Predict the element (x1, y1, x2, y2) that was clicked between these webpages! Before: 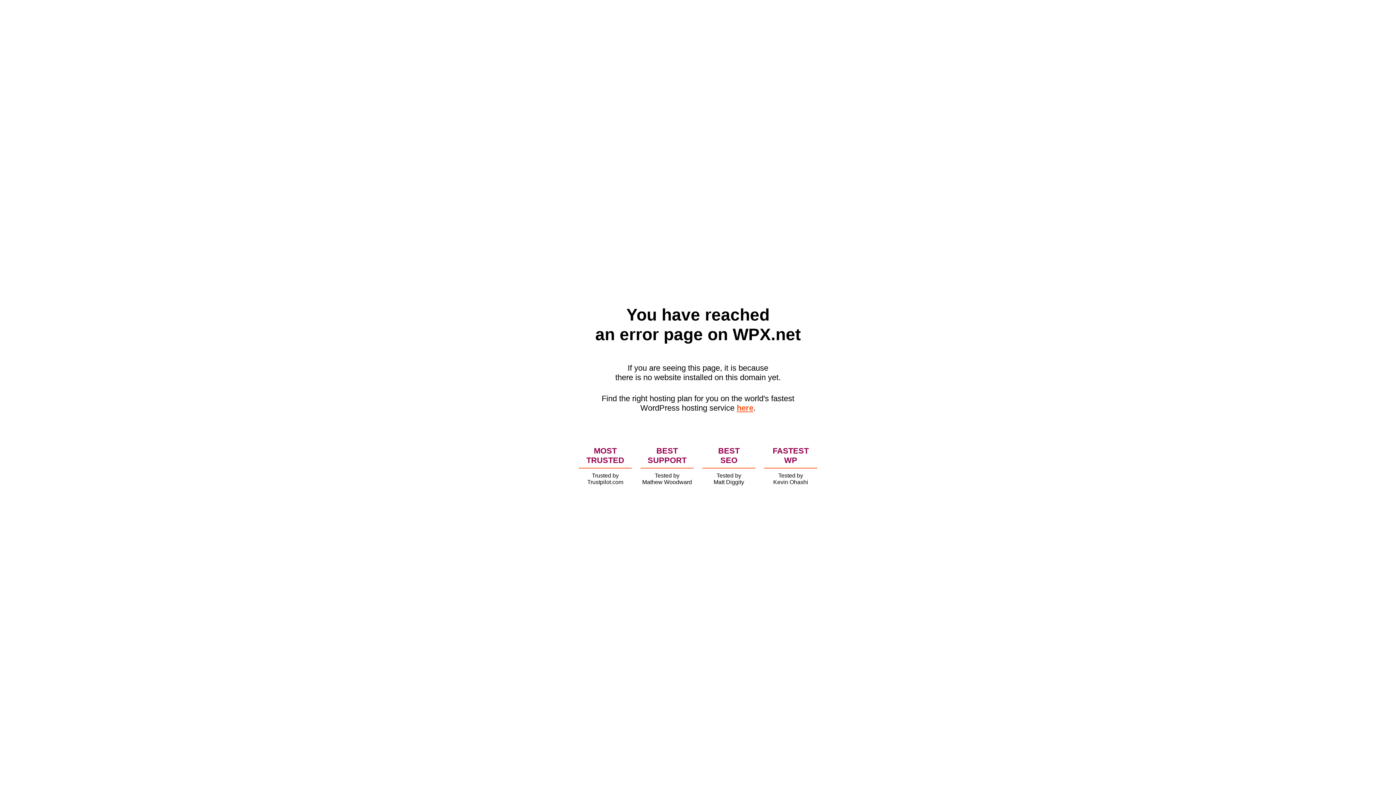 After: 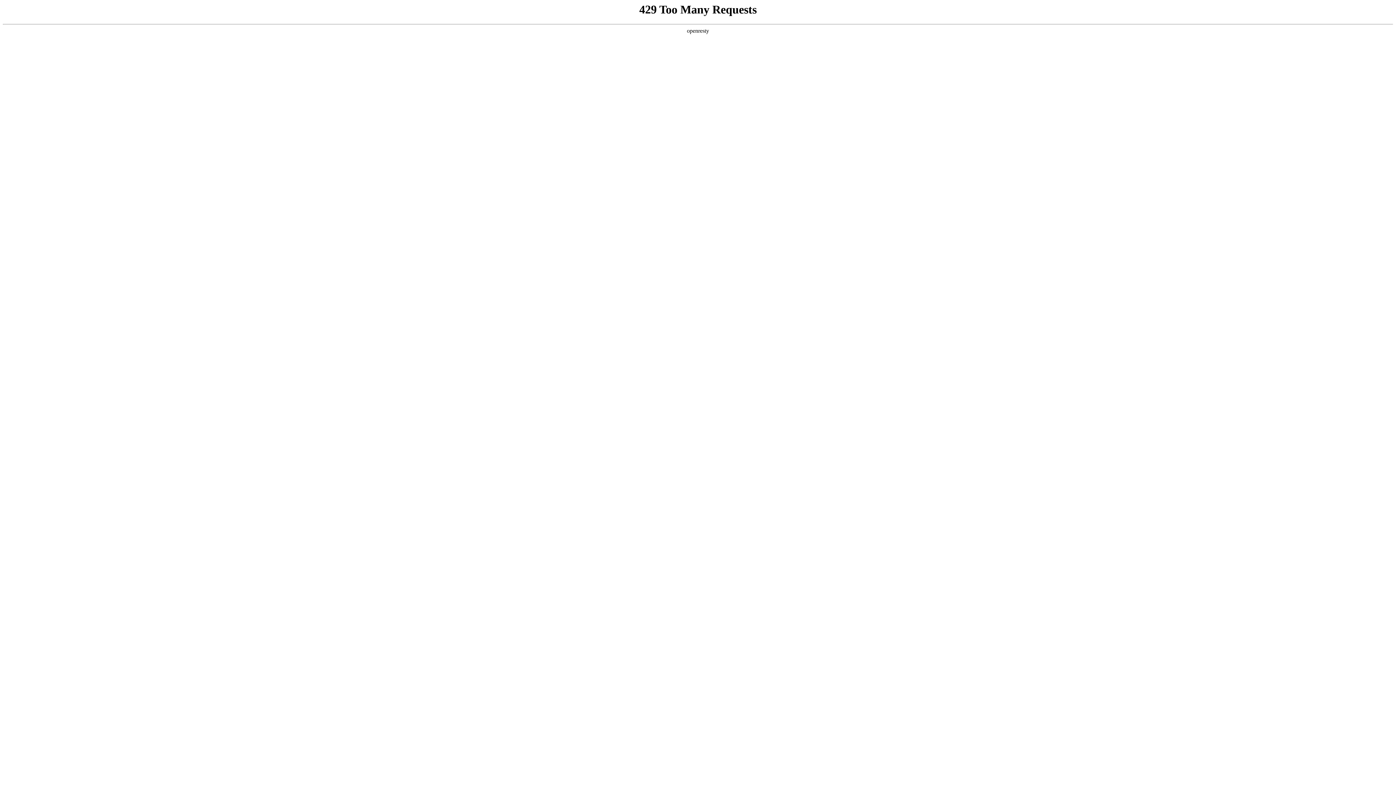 Action: label: here bbox: (736, 403, 753, 412)